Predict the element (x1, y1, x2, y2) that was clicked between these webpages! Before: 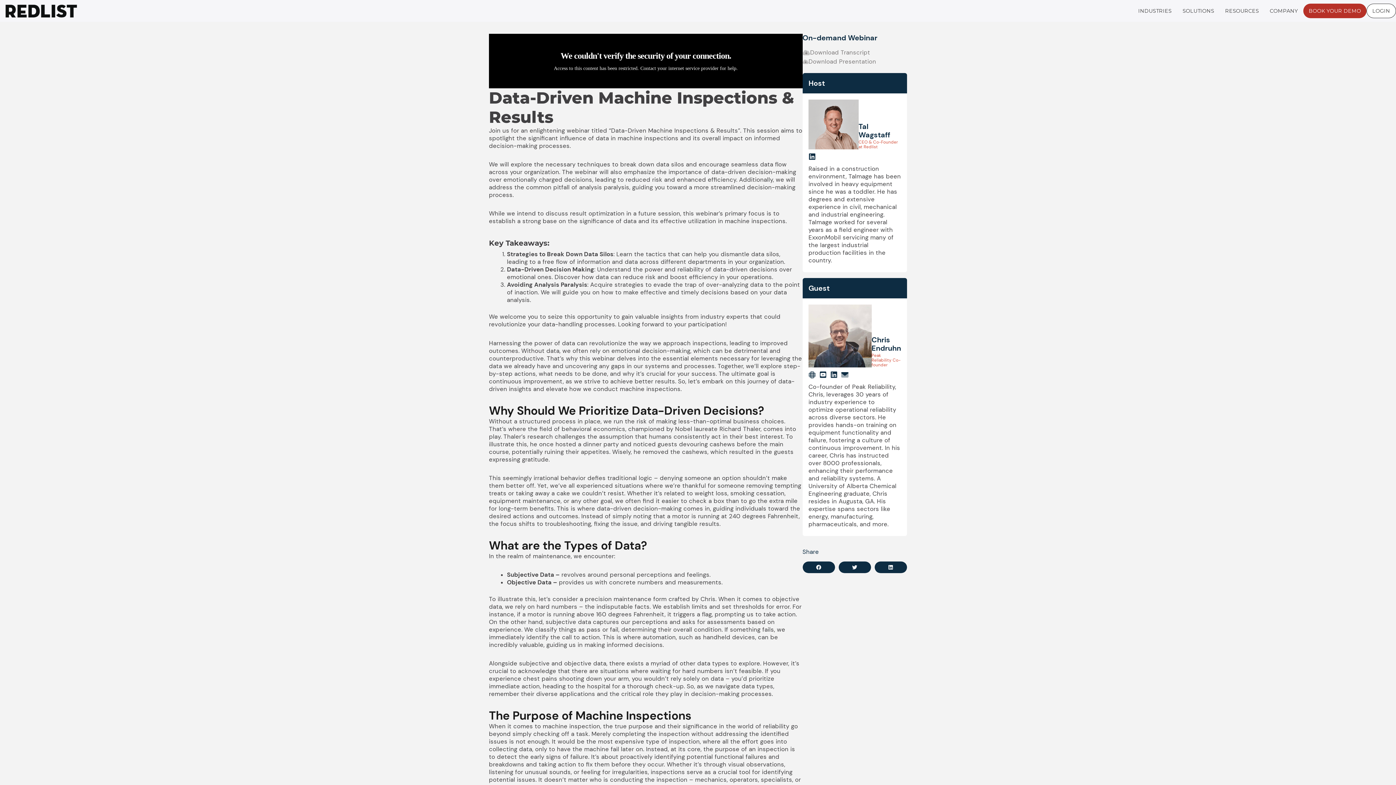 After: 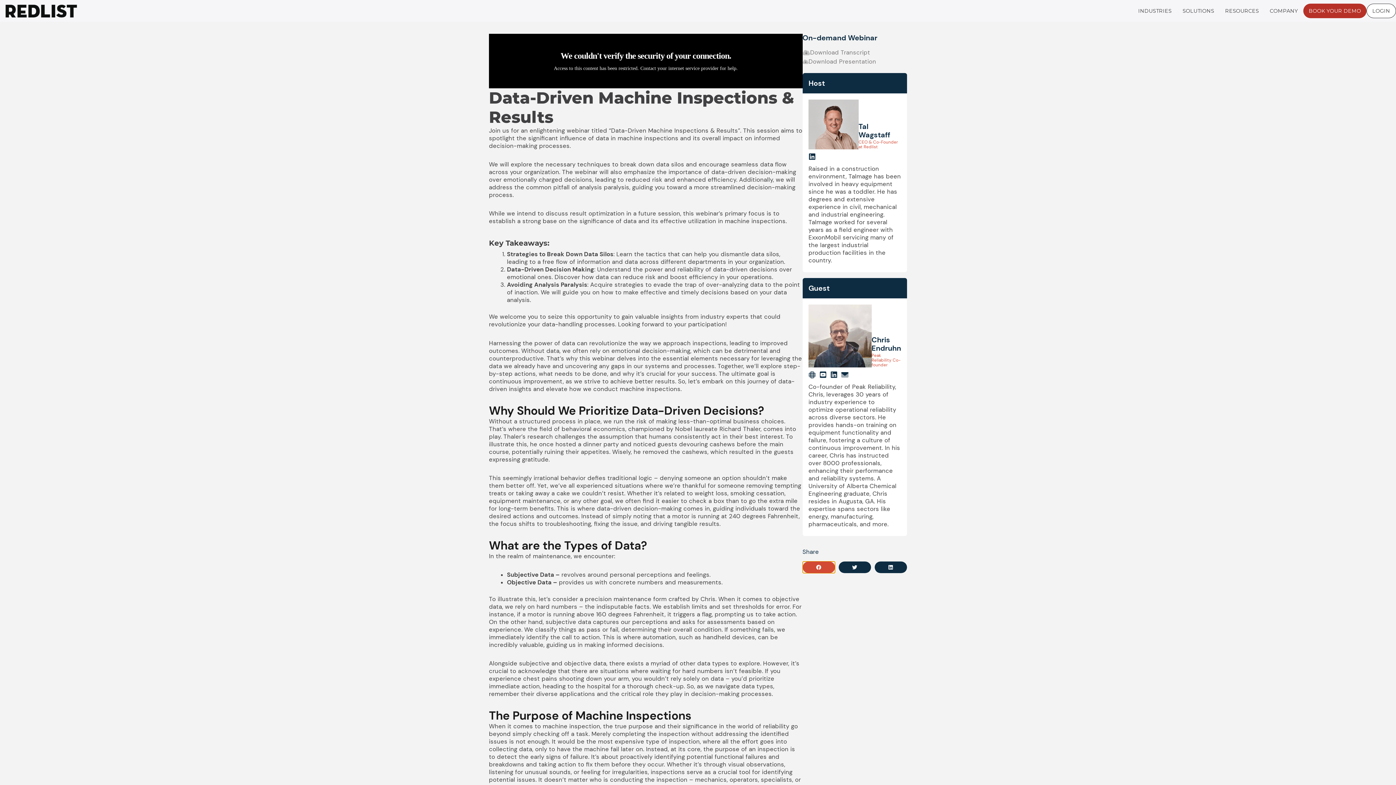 Action: label: Share on facebook bbox: (802, 562, 835, 574)